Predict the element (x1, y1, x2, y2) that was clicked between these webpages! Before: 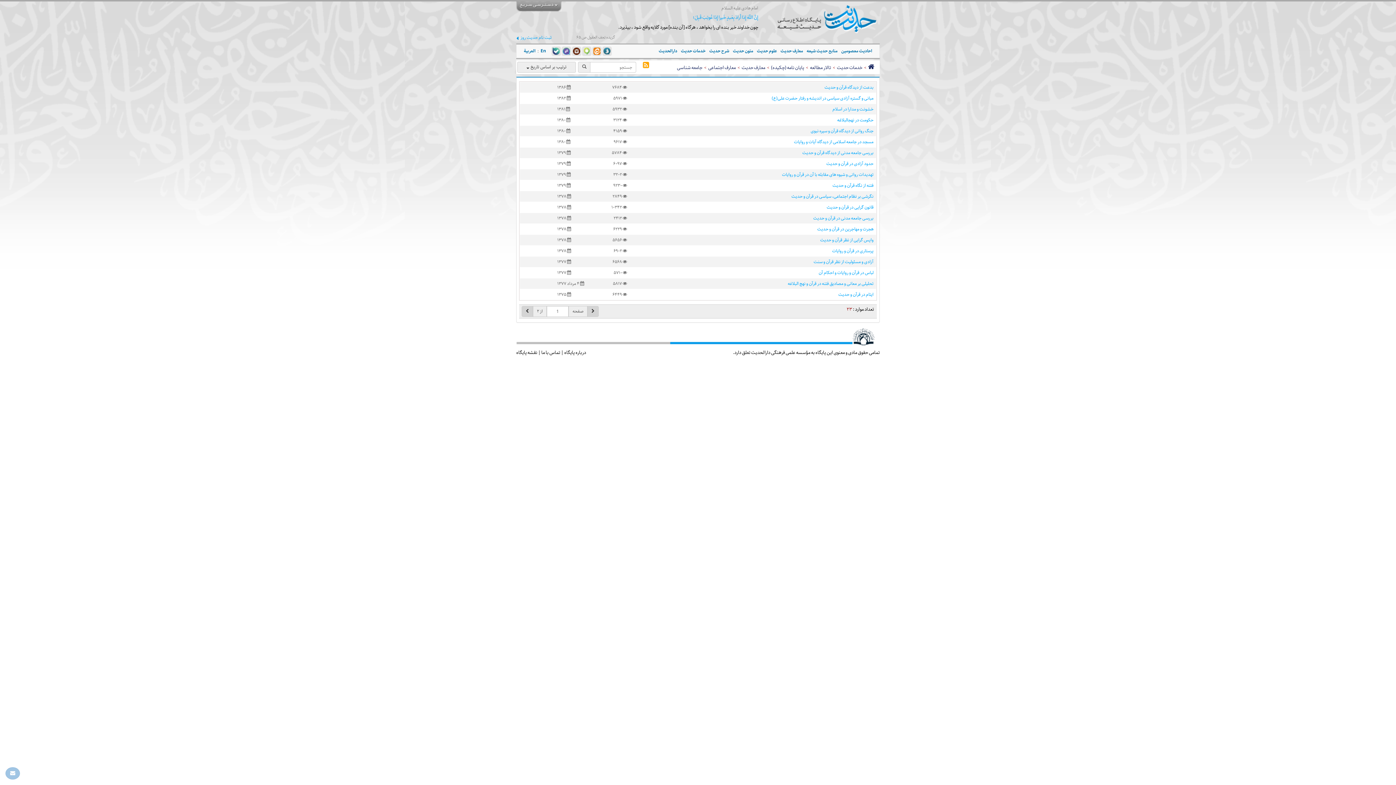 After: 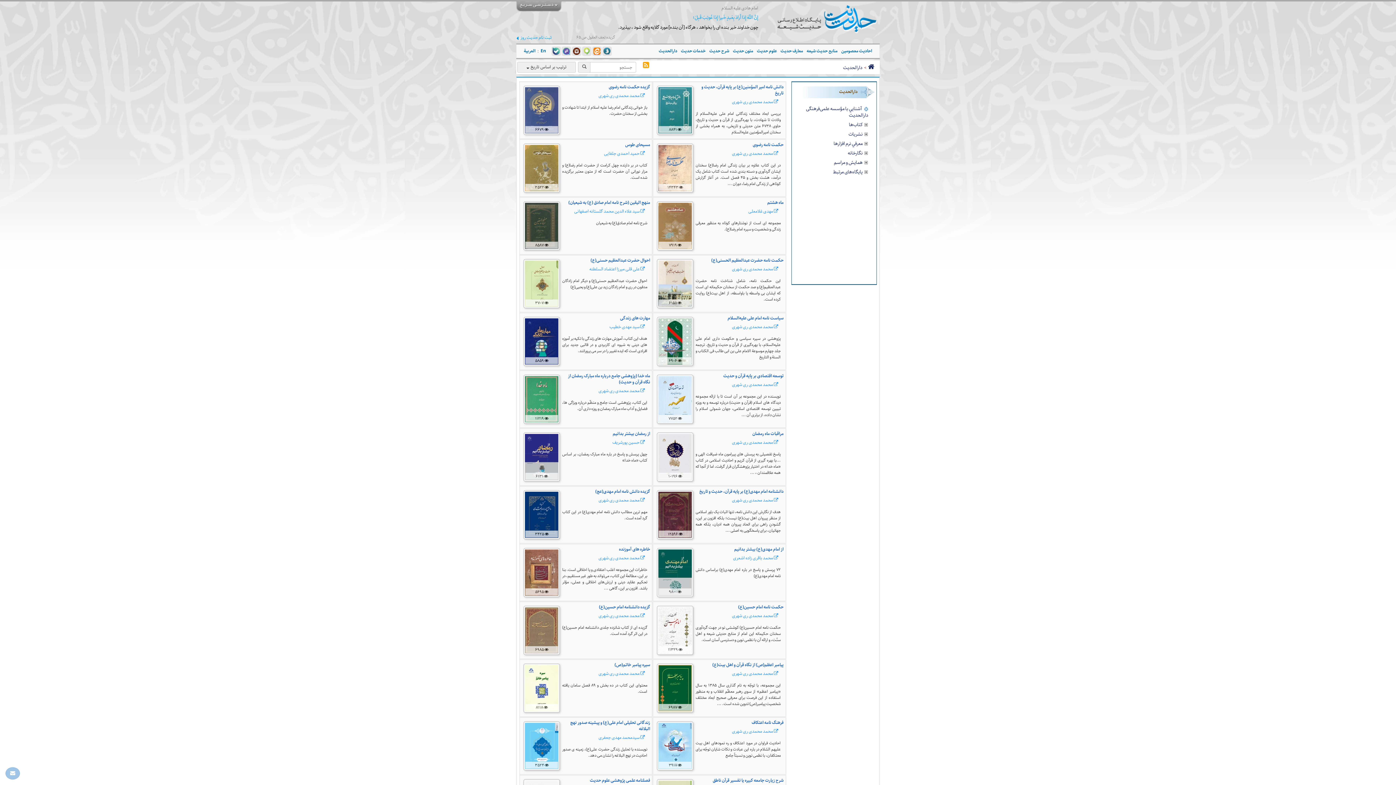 Action: bbox: (657, 44, 679, 57) label: دارالحدیث